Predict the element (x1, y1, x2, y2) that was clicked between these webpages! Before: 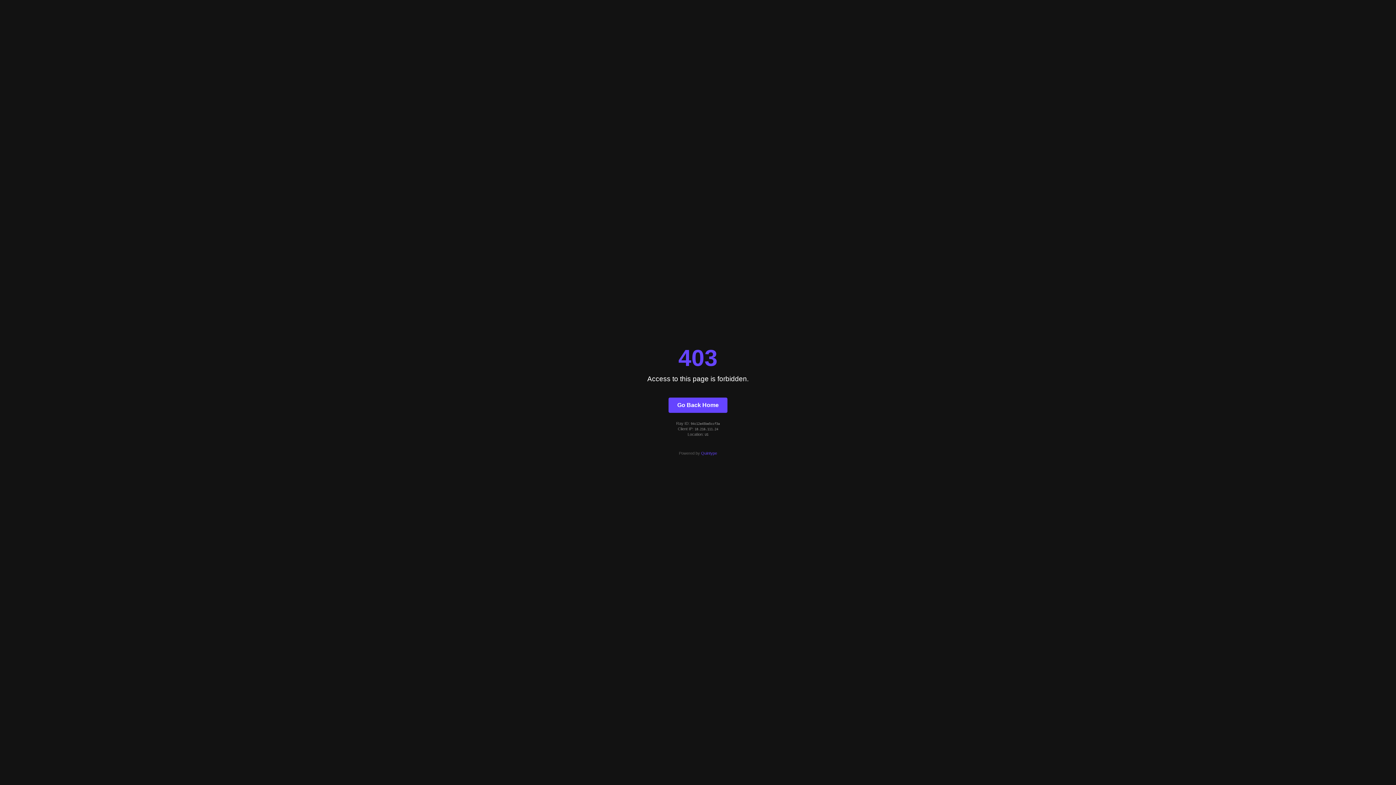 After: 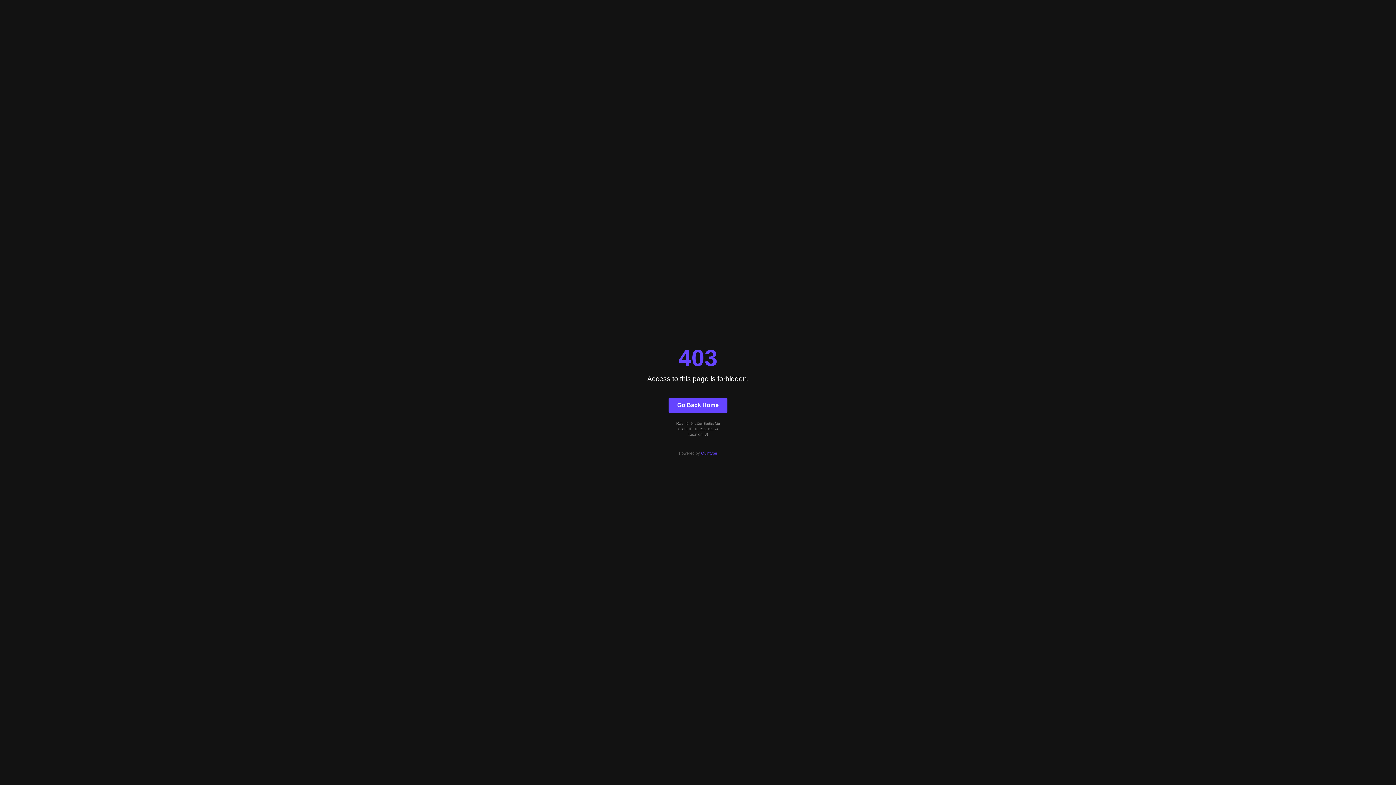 Action: label: Quintype bbox: (701, 451, 717, 455)